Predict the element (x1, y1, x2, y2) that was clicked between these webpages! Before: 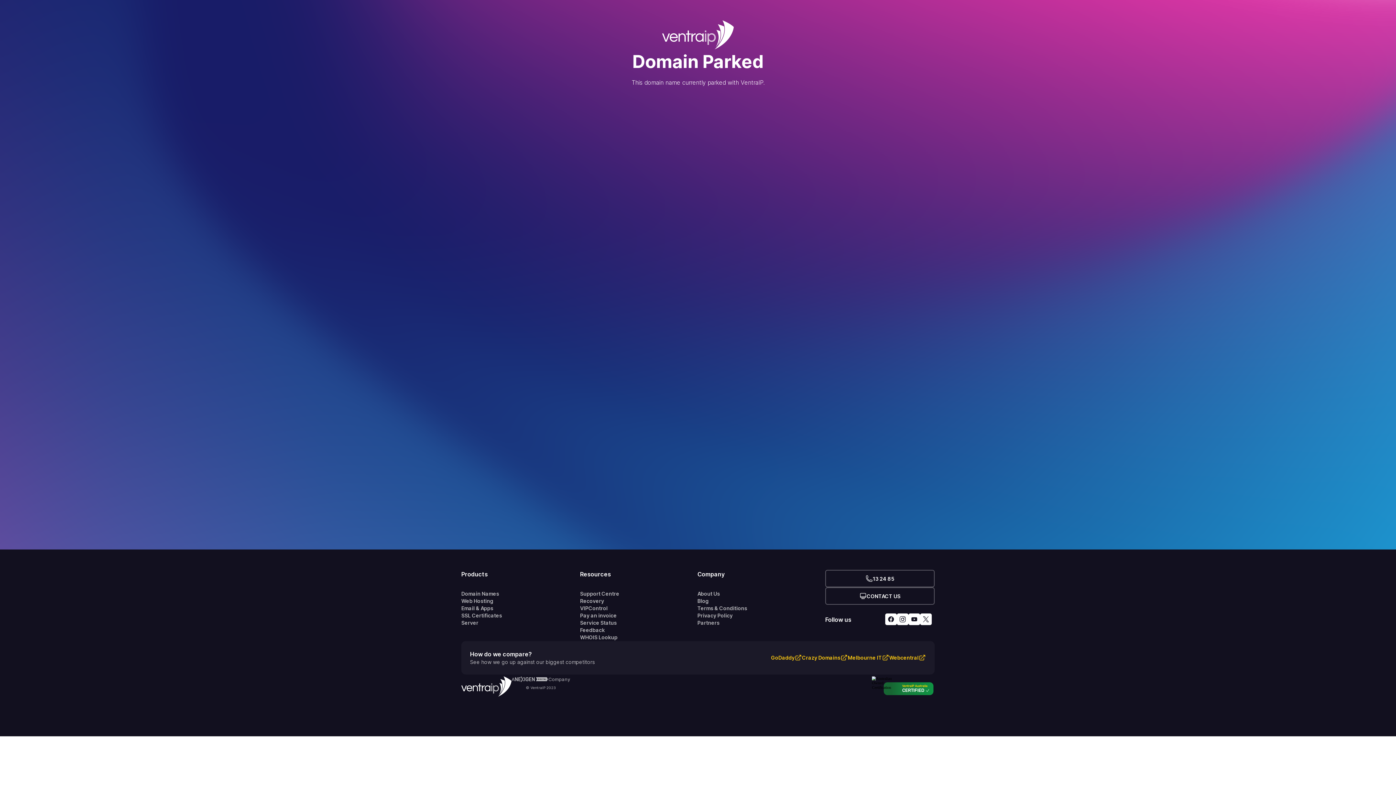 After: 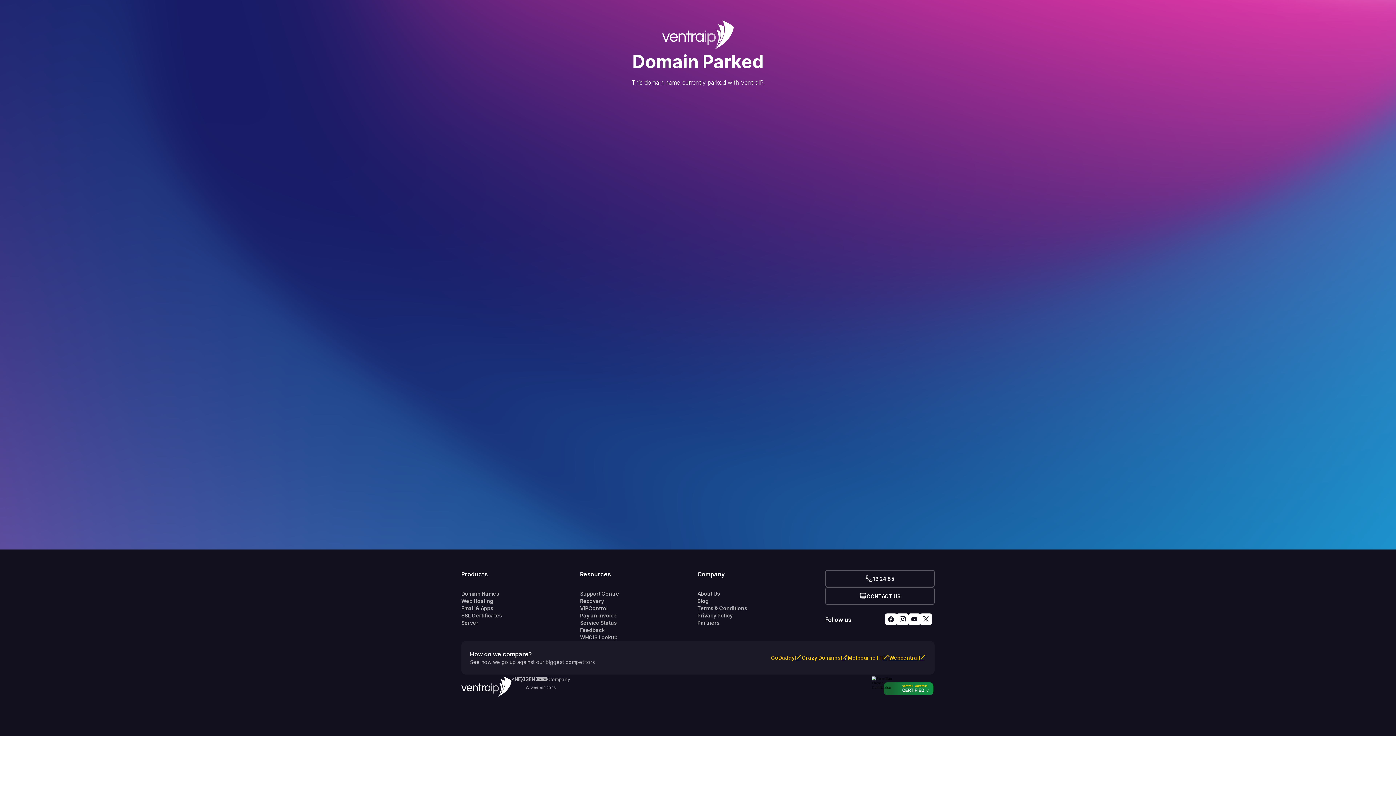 Action: bbox: (889, 654, 918, 661) label: Webcentral